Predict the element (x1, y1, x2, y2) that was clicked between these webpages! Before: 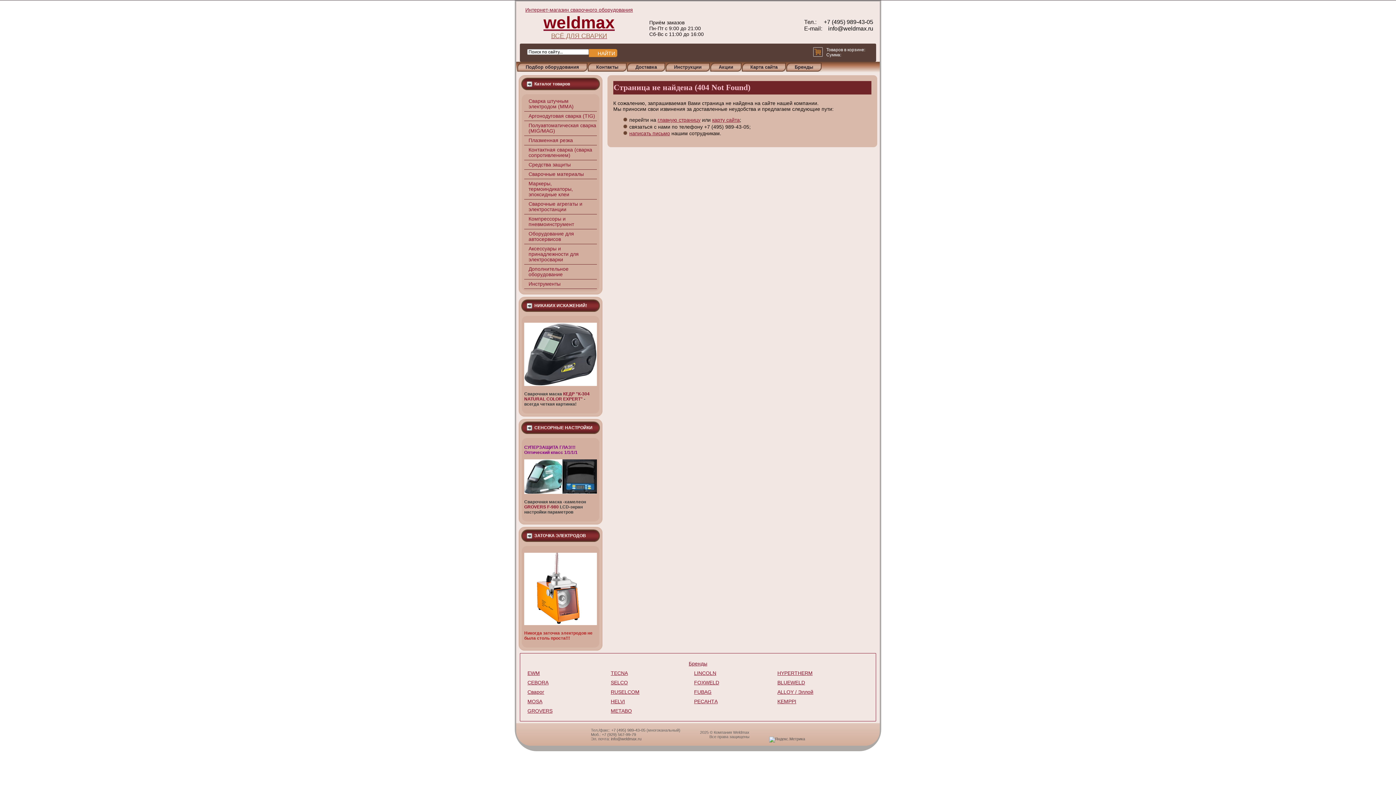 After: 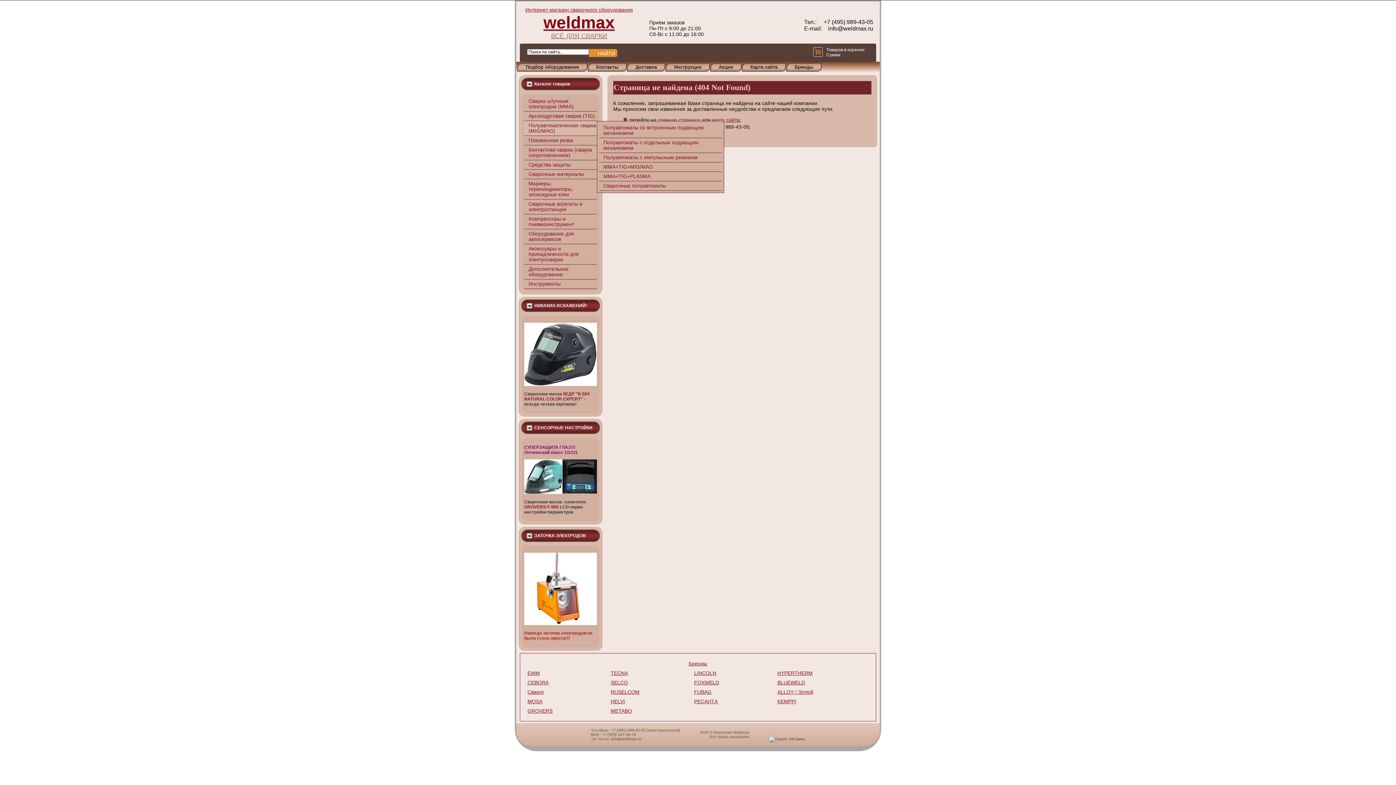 Action: label: Полуавтоматическая сварка (MIG/MAG) bbox: (528, 122, 597, 133)